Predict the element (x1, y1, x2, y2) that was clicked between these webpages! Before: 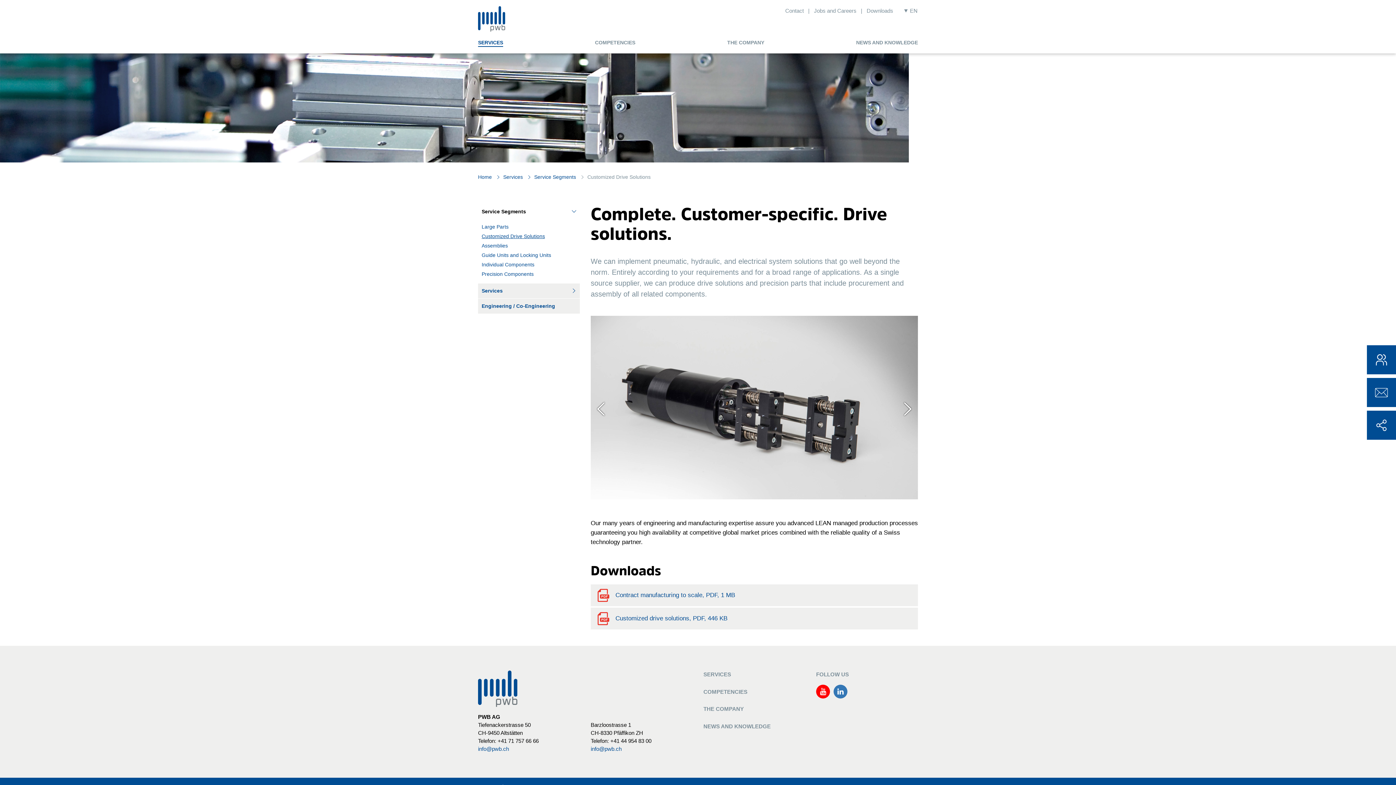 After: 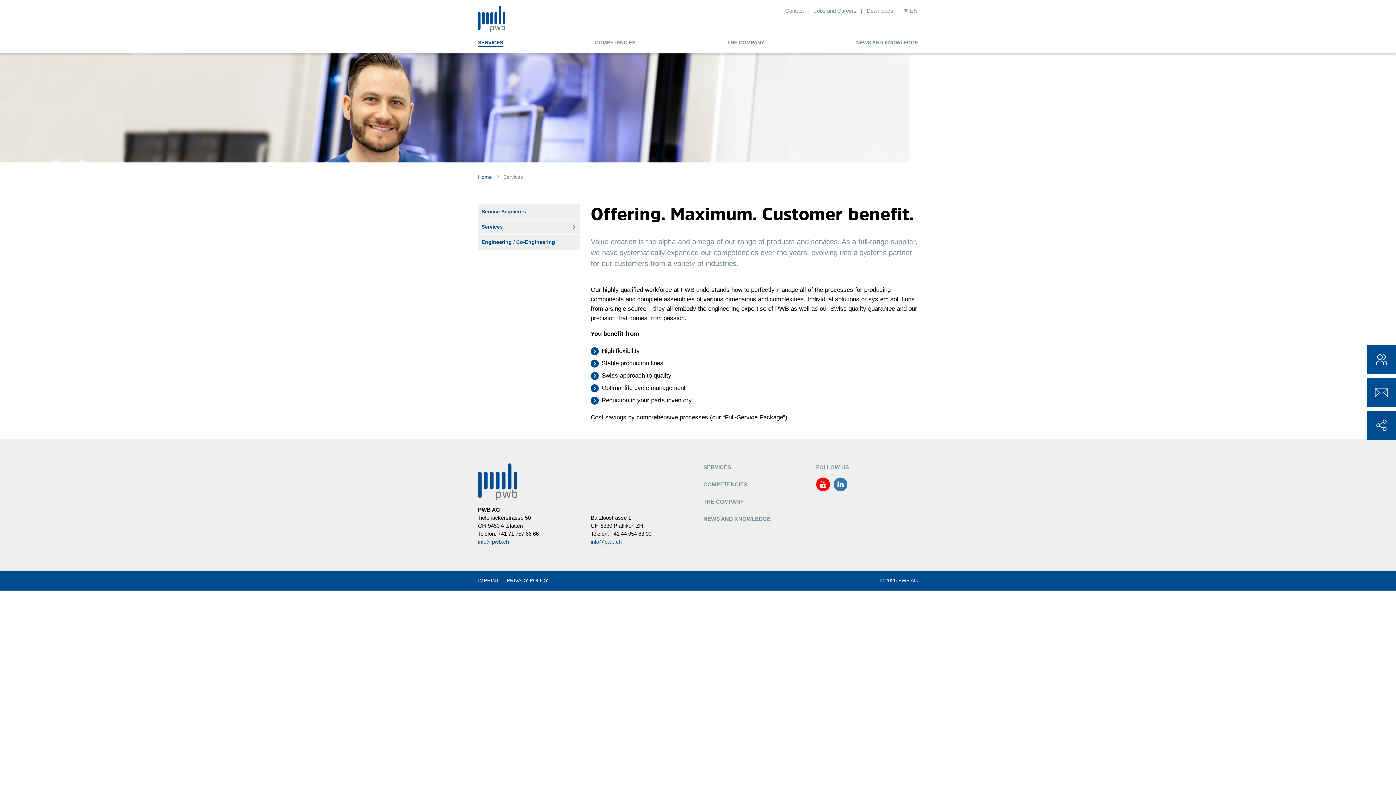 Action: label: SERVICES bbox: (478, 39, 503, 46)